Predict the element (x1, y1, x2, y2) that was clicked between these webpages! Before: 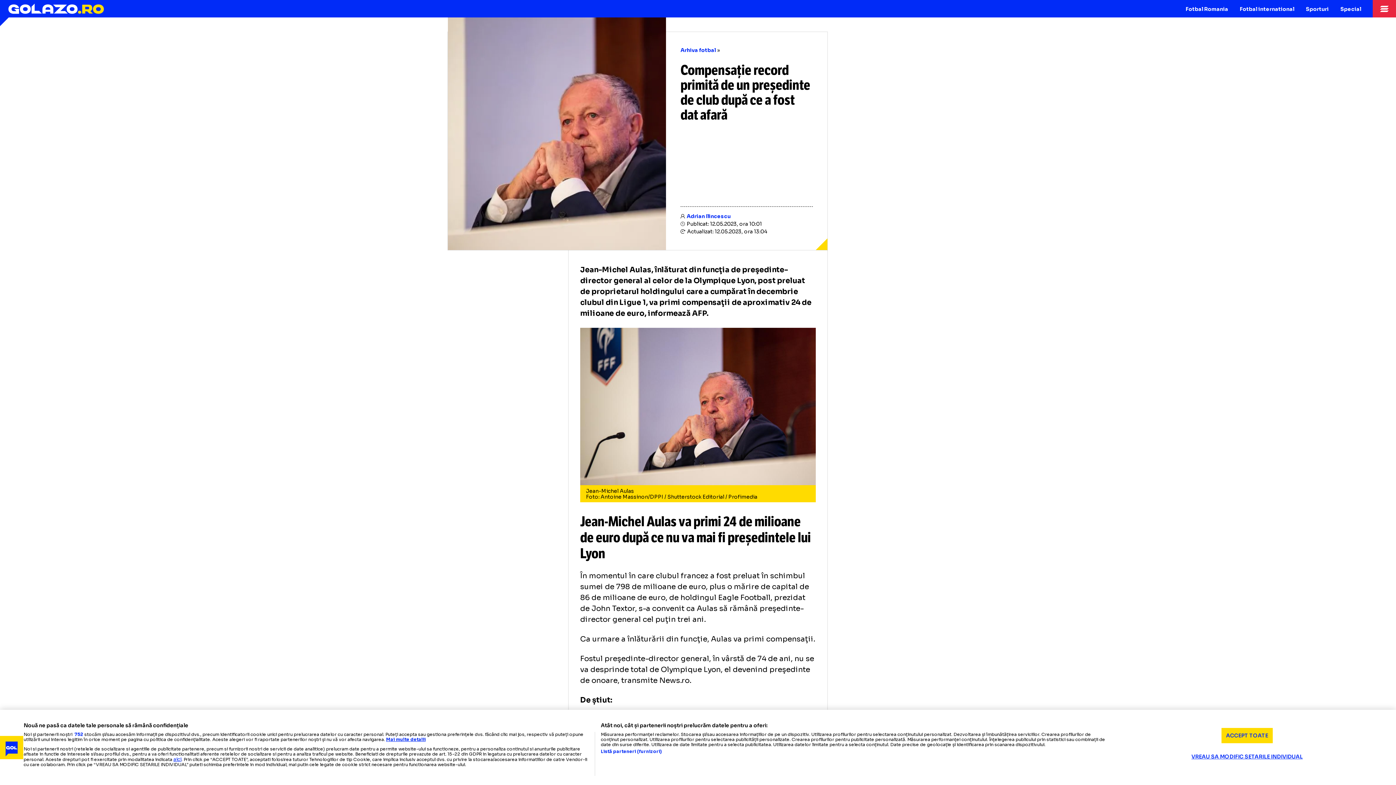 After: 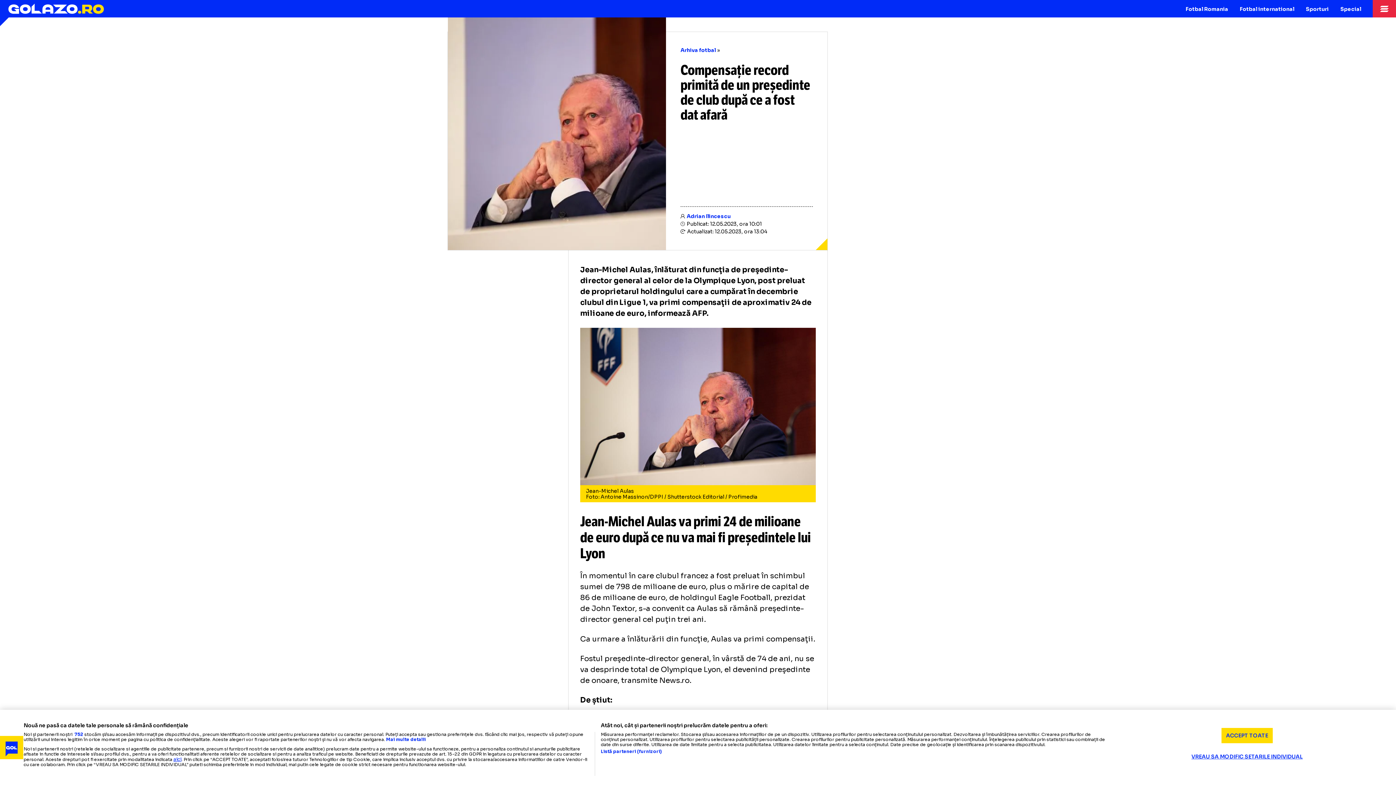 Action: label: Mai multe informații despre confidențialitatea datelor dvs., se deschide într-o fereastră nouă bbox: (386, 737, 425, 742)